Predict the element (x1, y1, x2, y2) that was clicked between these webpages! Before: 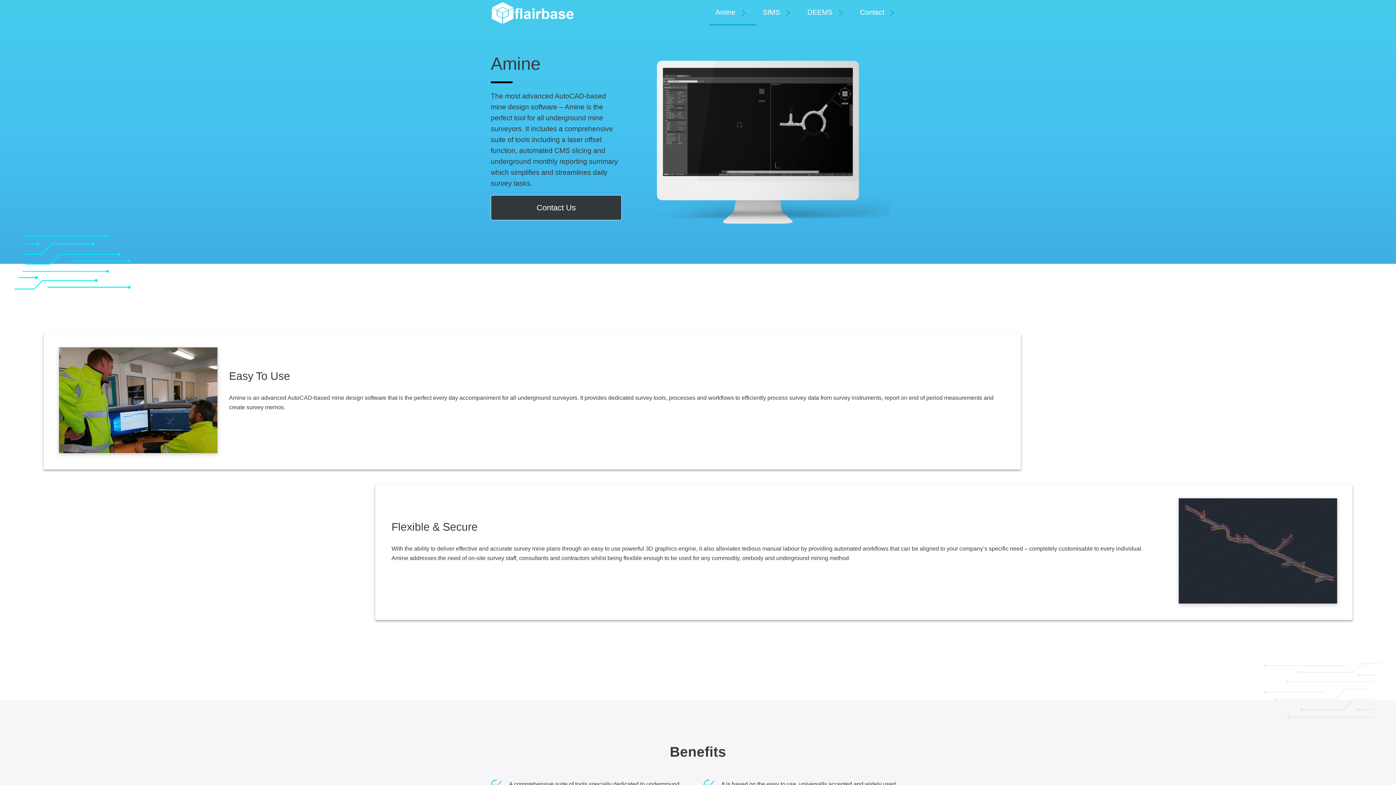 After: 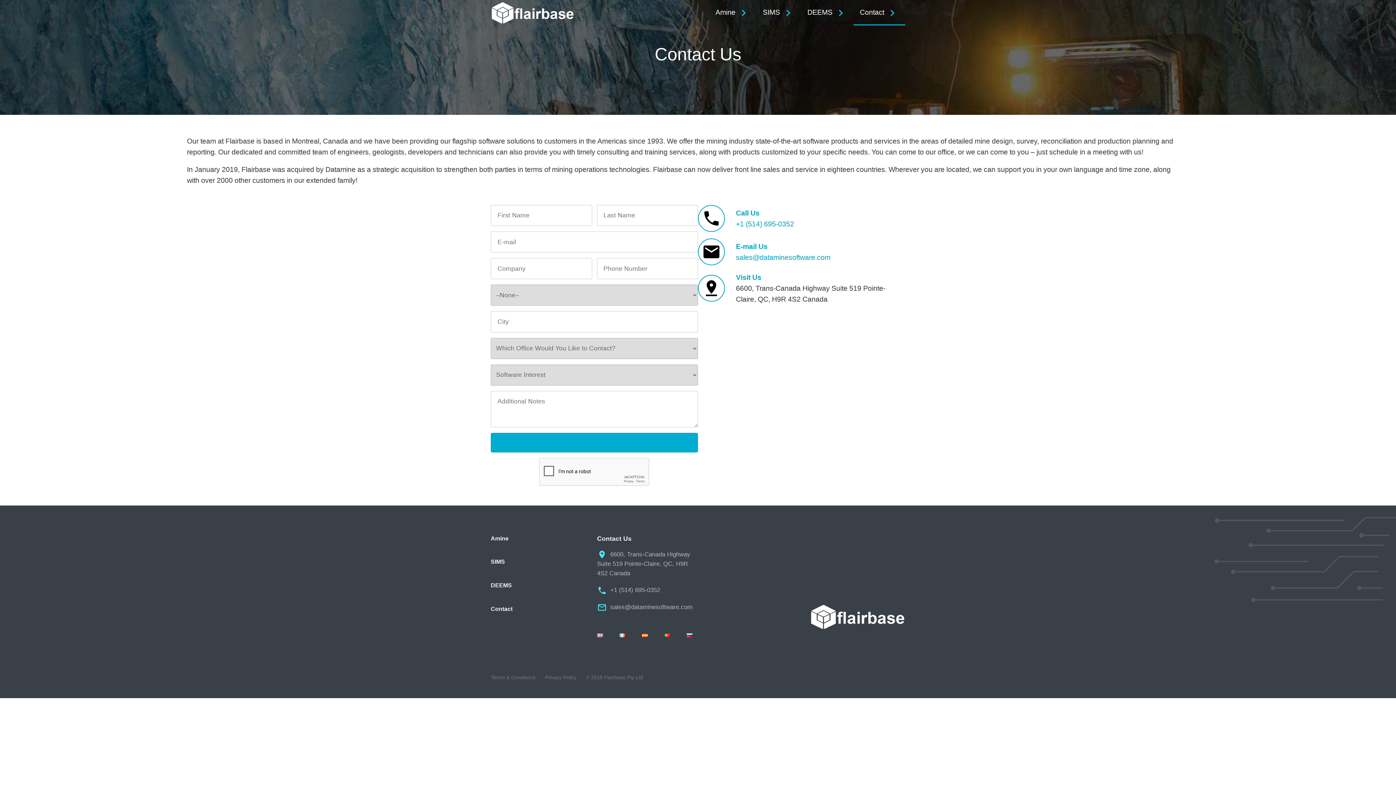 Action: label: Contact Us bbox: (490, 195, 621, 220)